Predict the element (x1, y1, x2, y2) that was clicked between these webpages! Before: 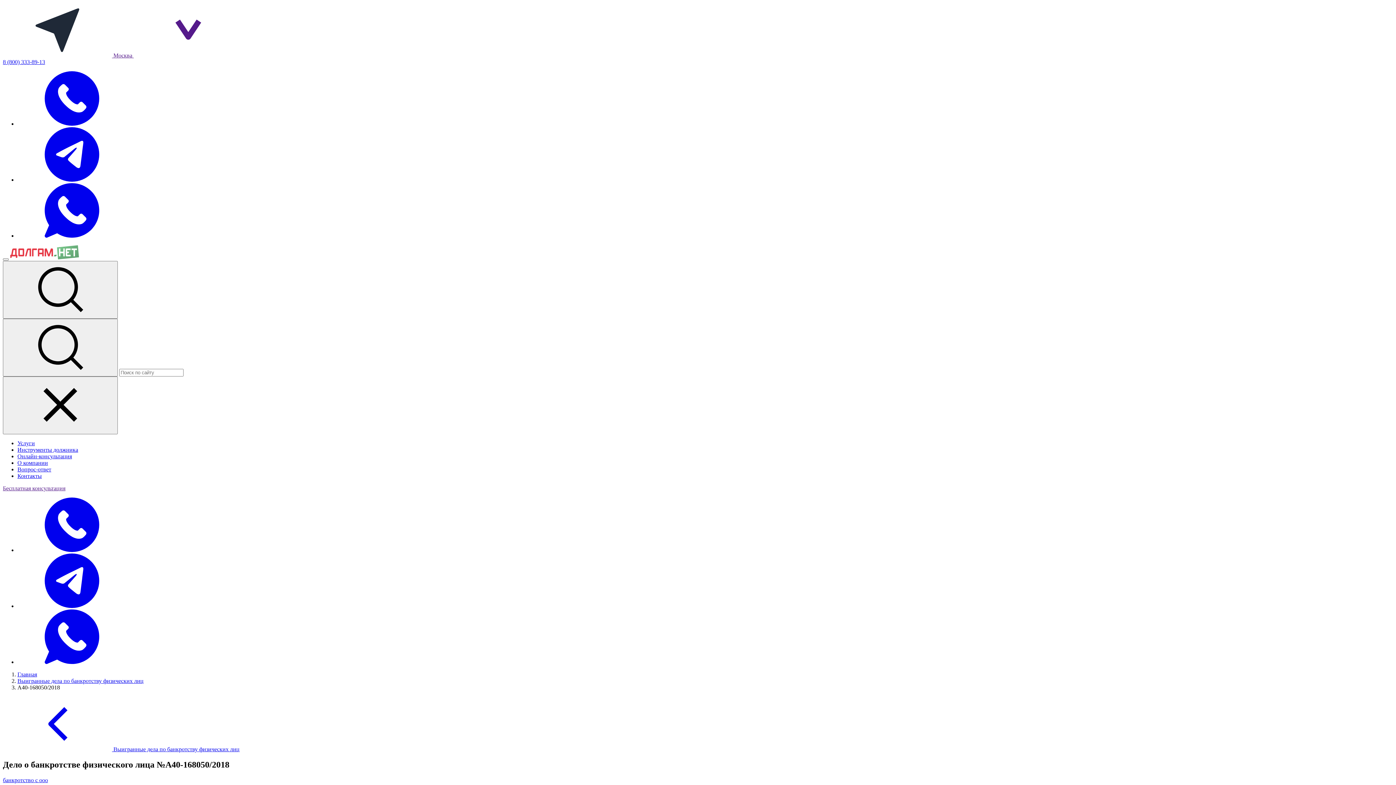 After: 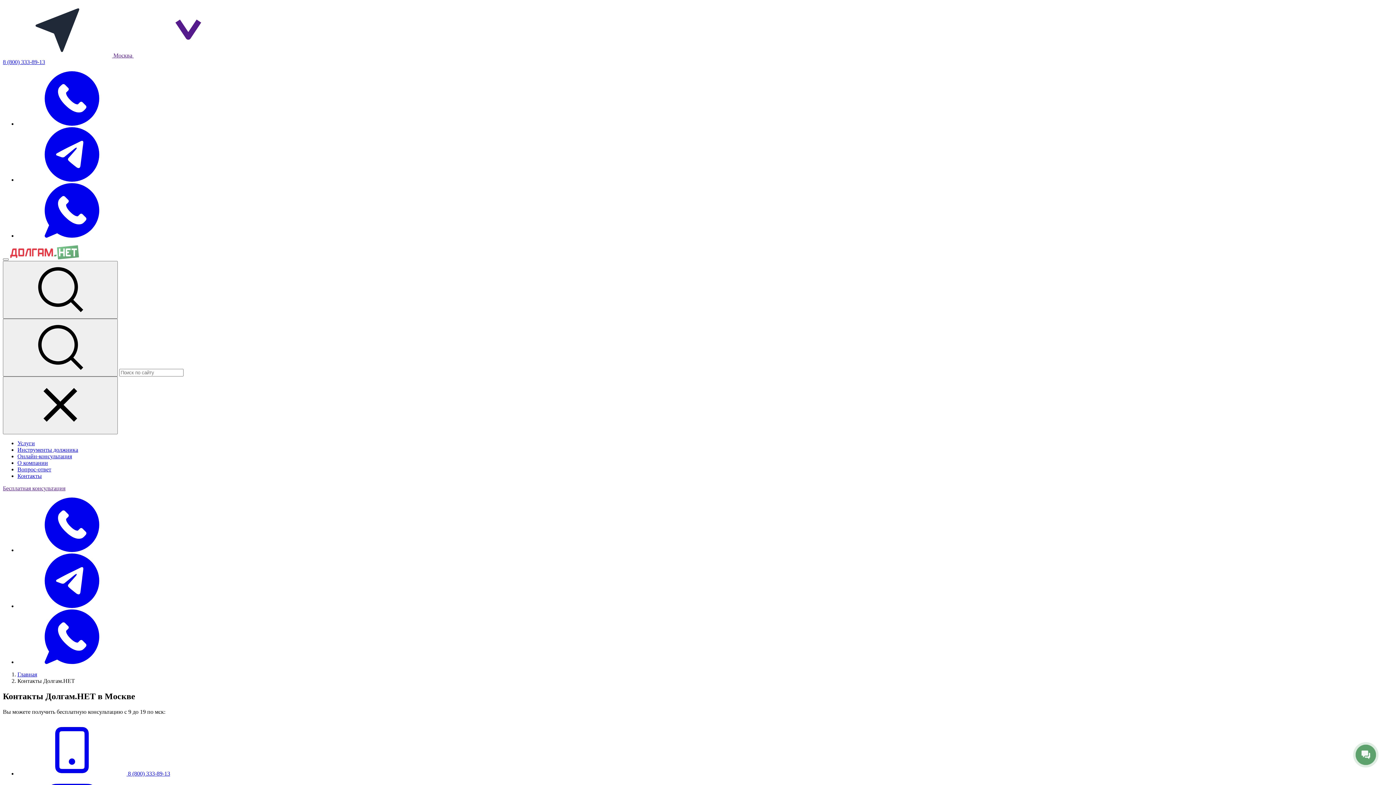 Action: label: Контакты bbox: (17, 473, 41, 479)